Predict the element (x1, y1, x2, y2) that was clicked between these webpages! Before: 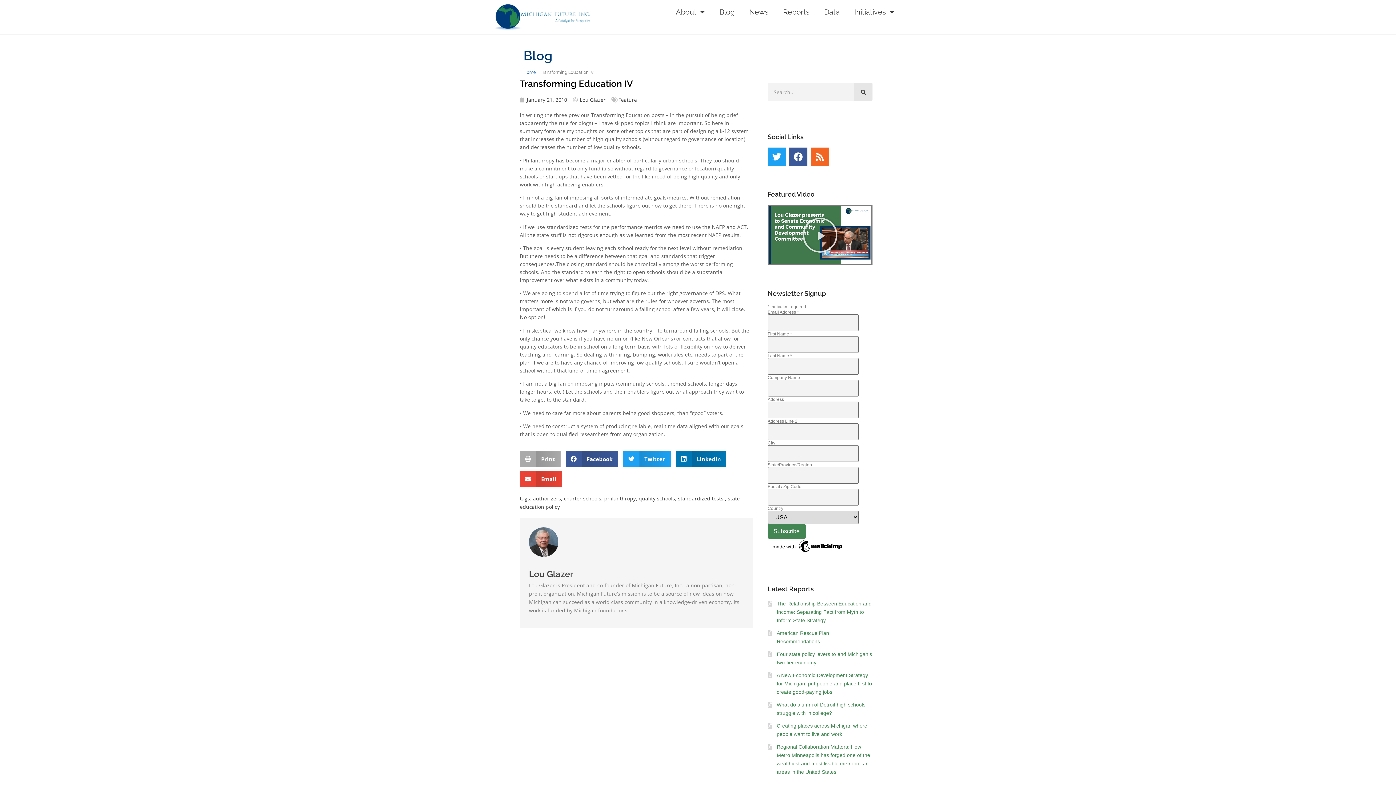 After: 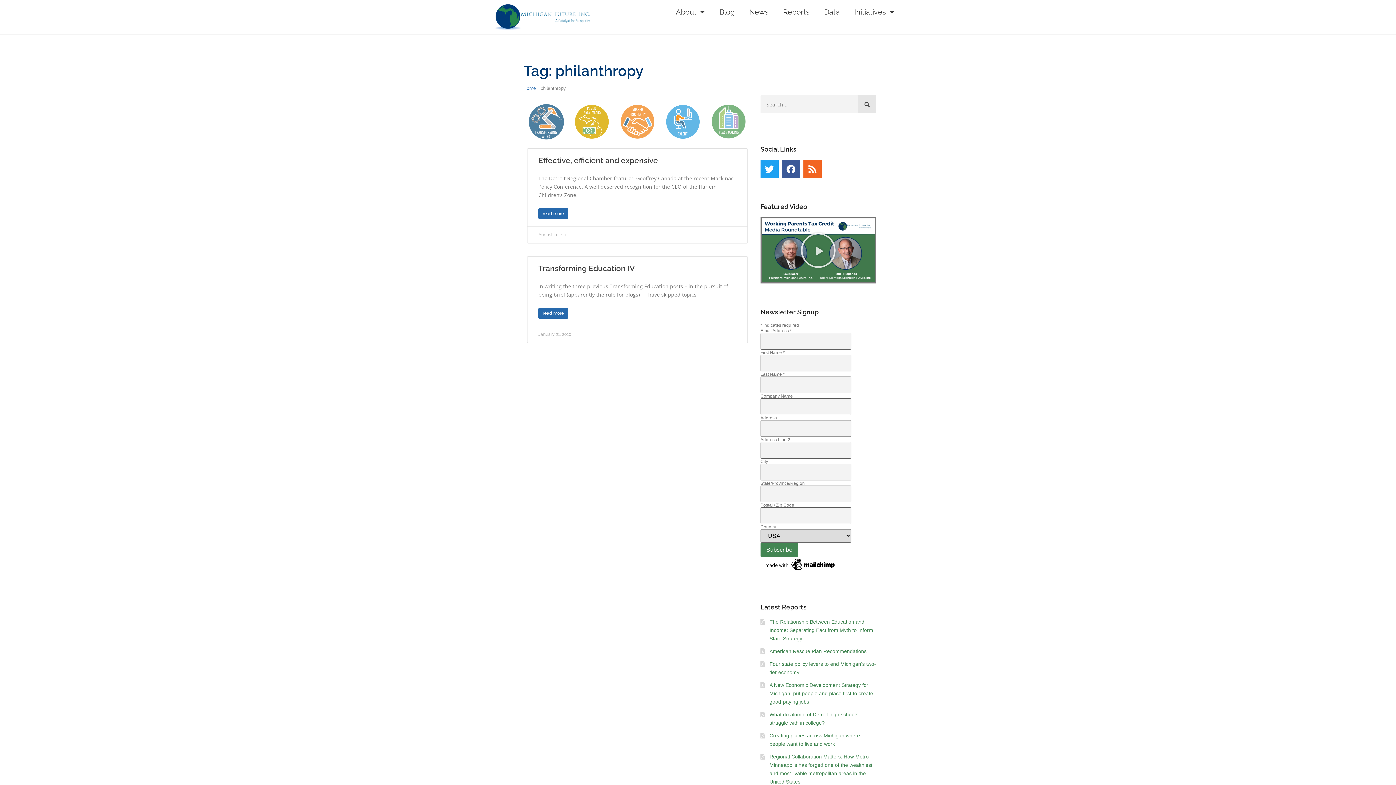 Action: label: philanthropy bbox: (604, 495, 636, 502)